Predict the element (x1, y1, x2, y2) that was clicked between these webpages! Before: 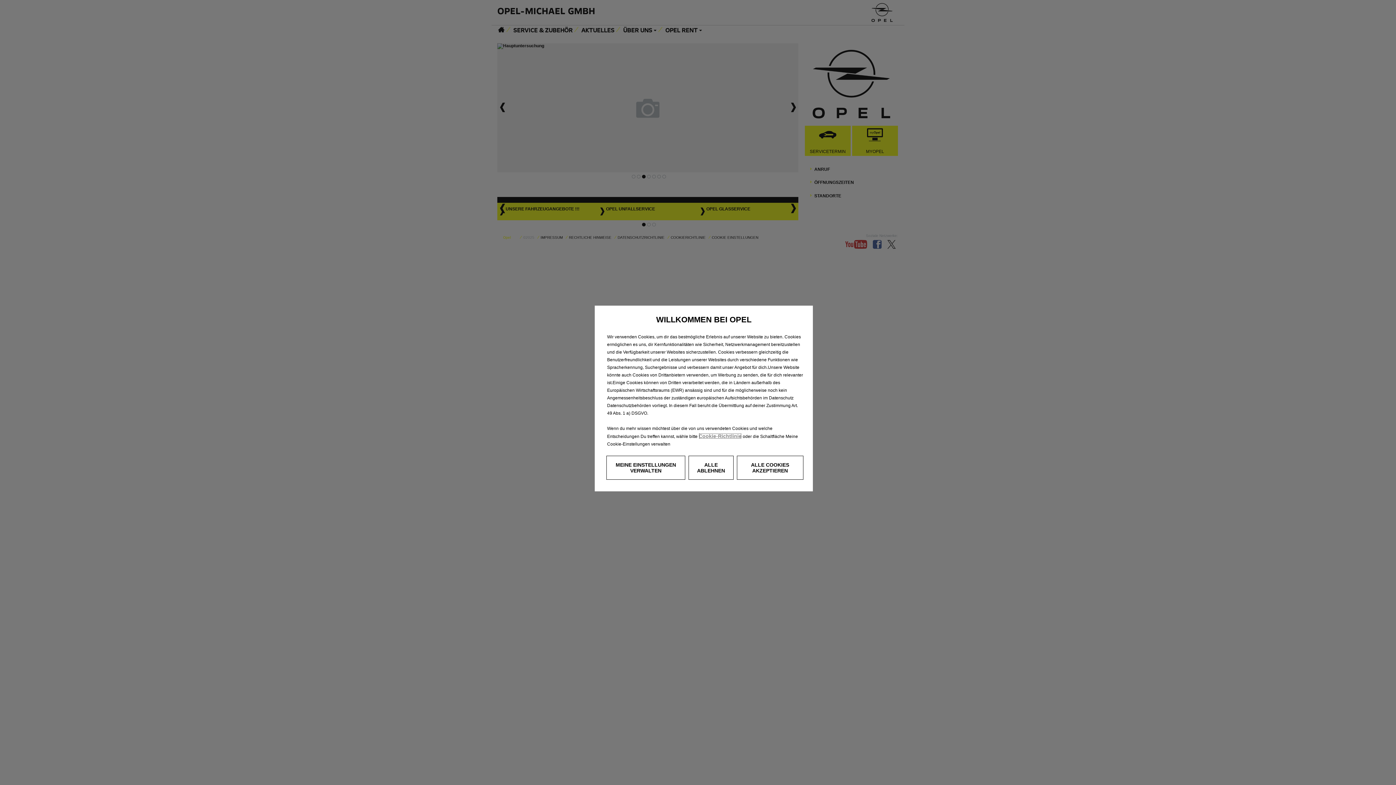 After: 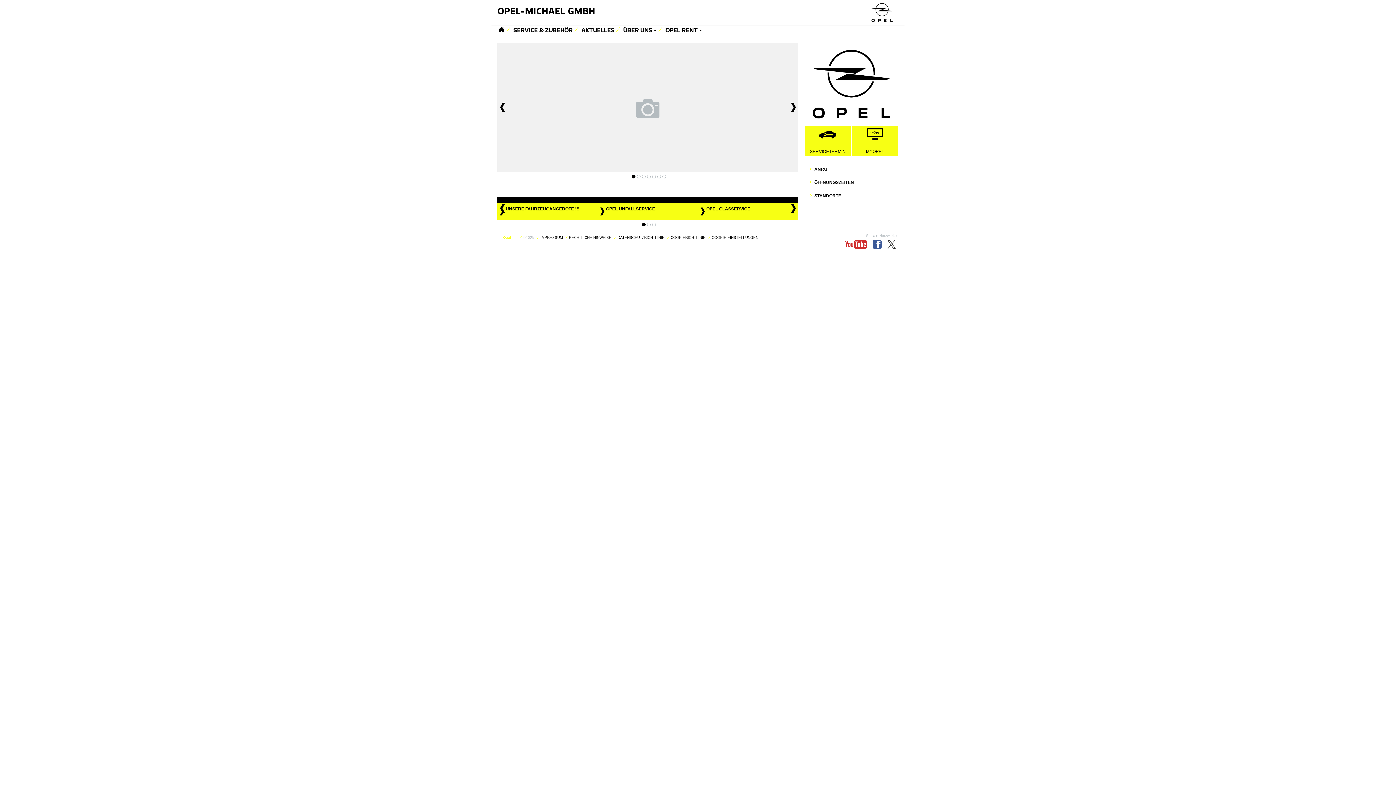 Action: bbox: (688, 456, 733, 480) label: ALLE ABLEHNEN